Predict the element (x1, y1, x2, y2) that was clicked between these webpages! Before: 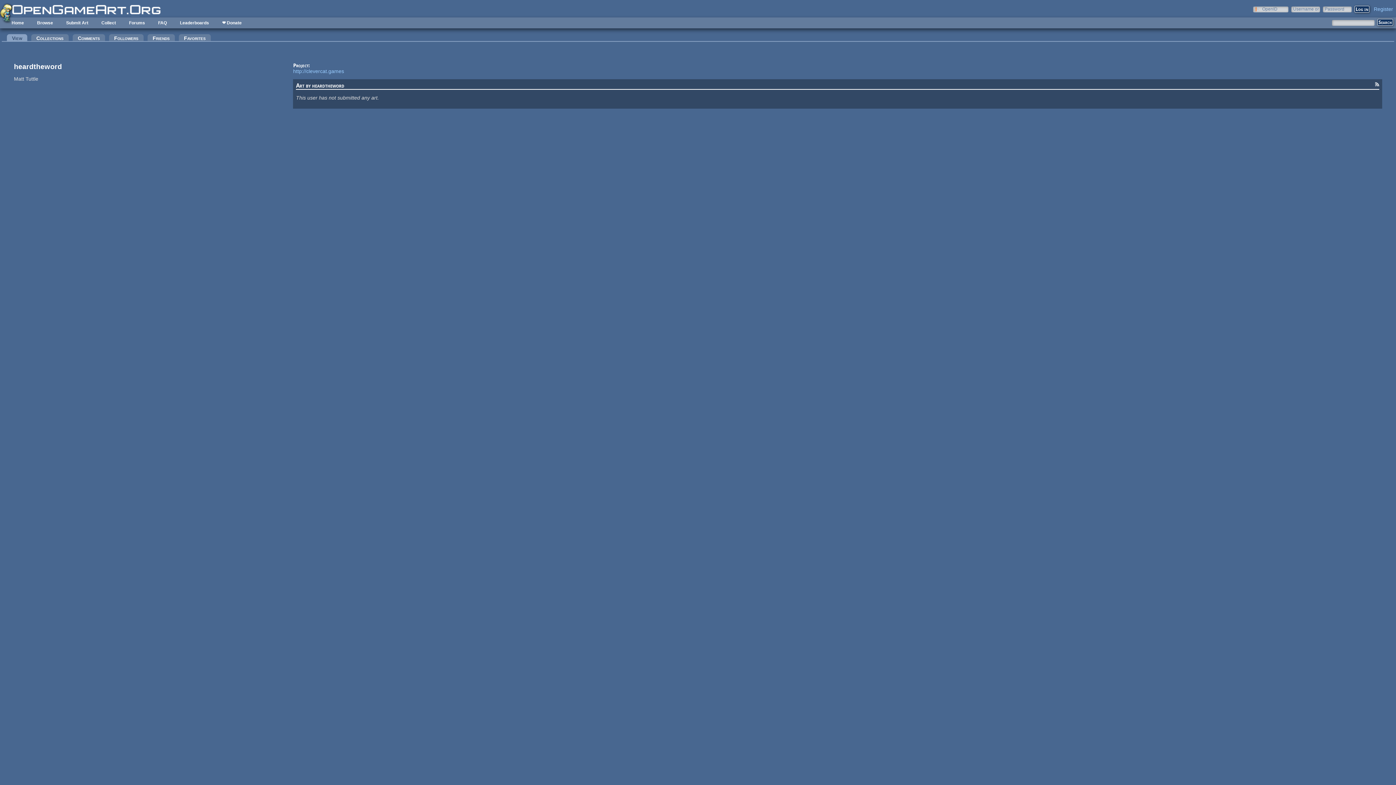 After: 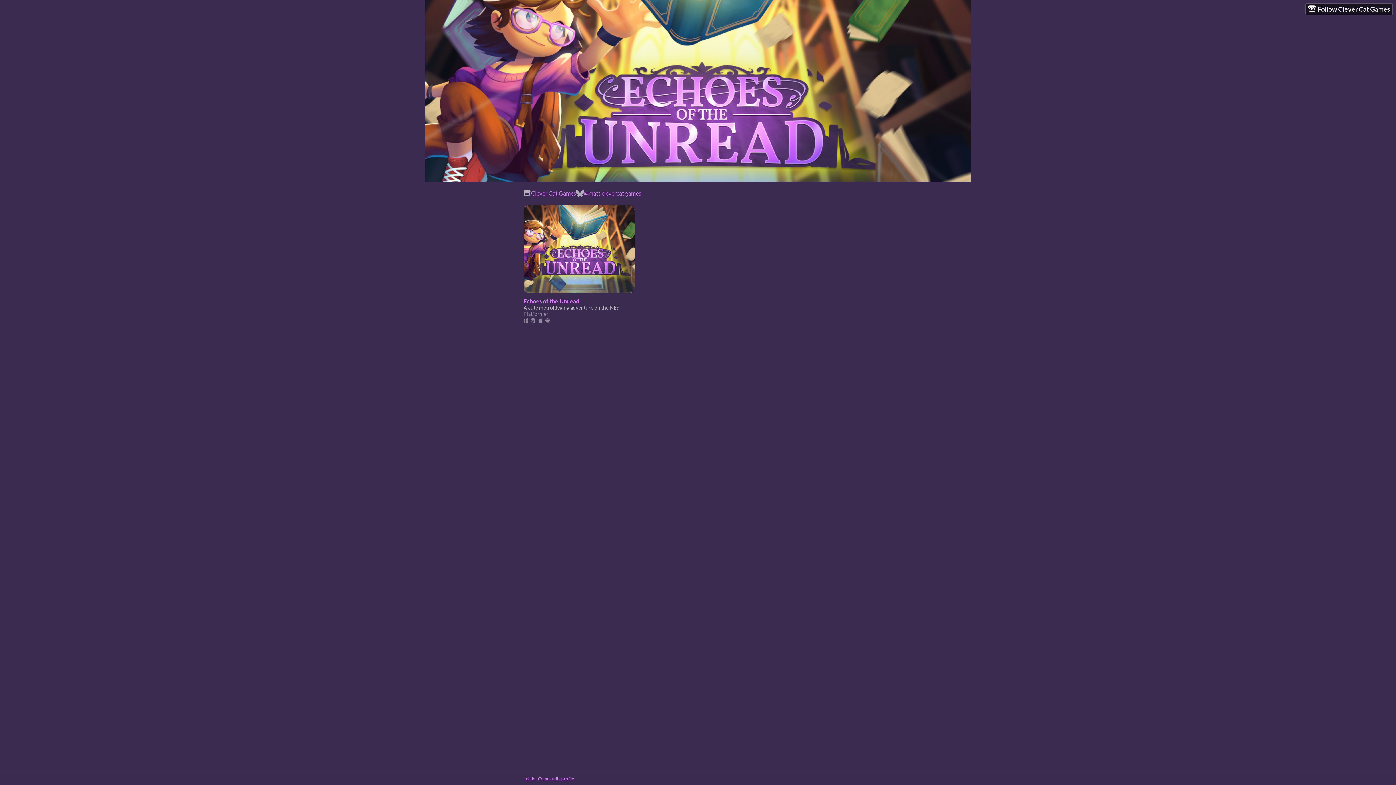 Action: bbox: (293, 68, 344, 74) label: http://clevercat.games